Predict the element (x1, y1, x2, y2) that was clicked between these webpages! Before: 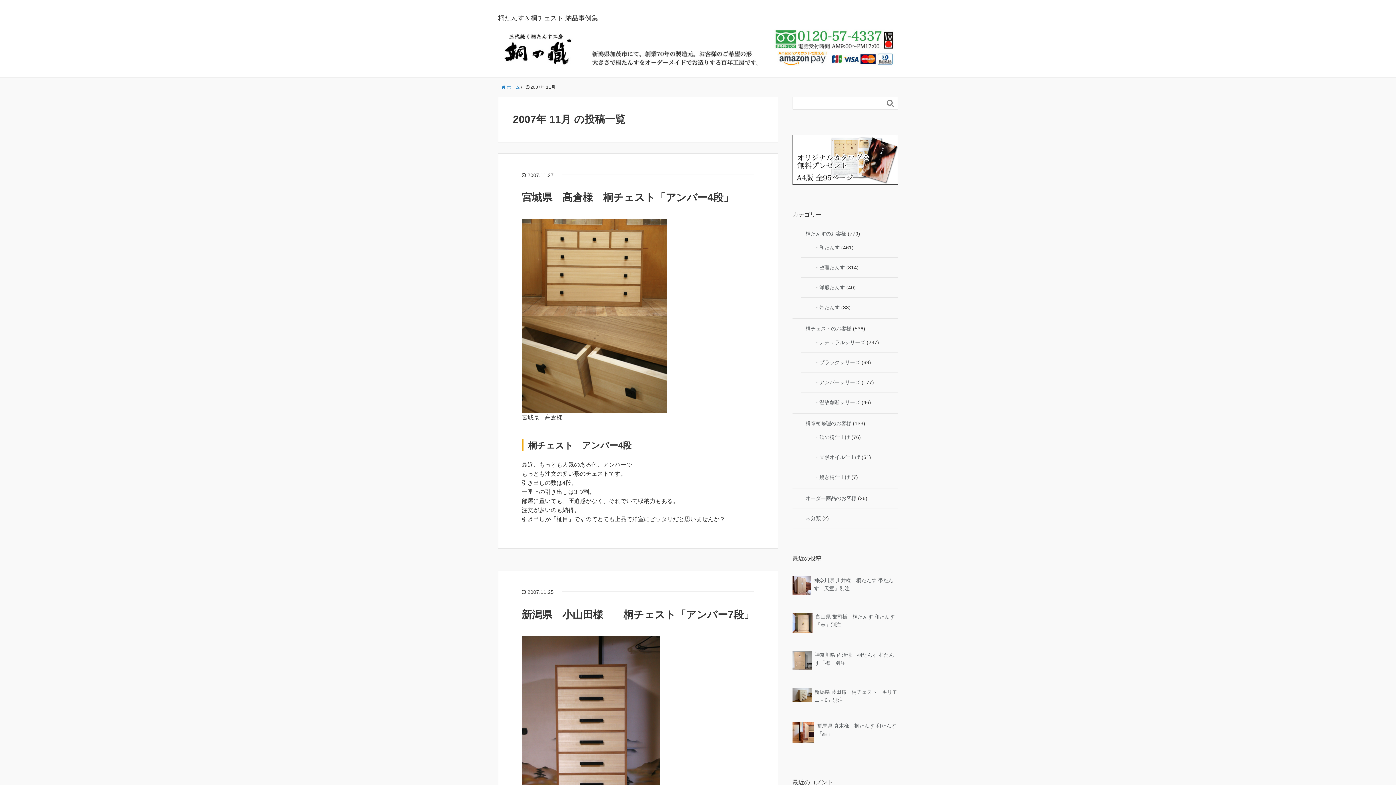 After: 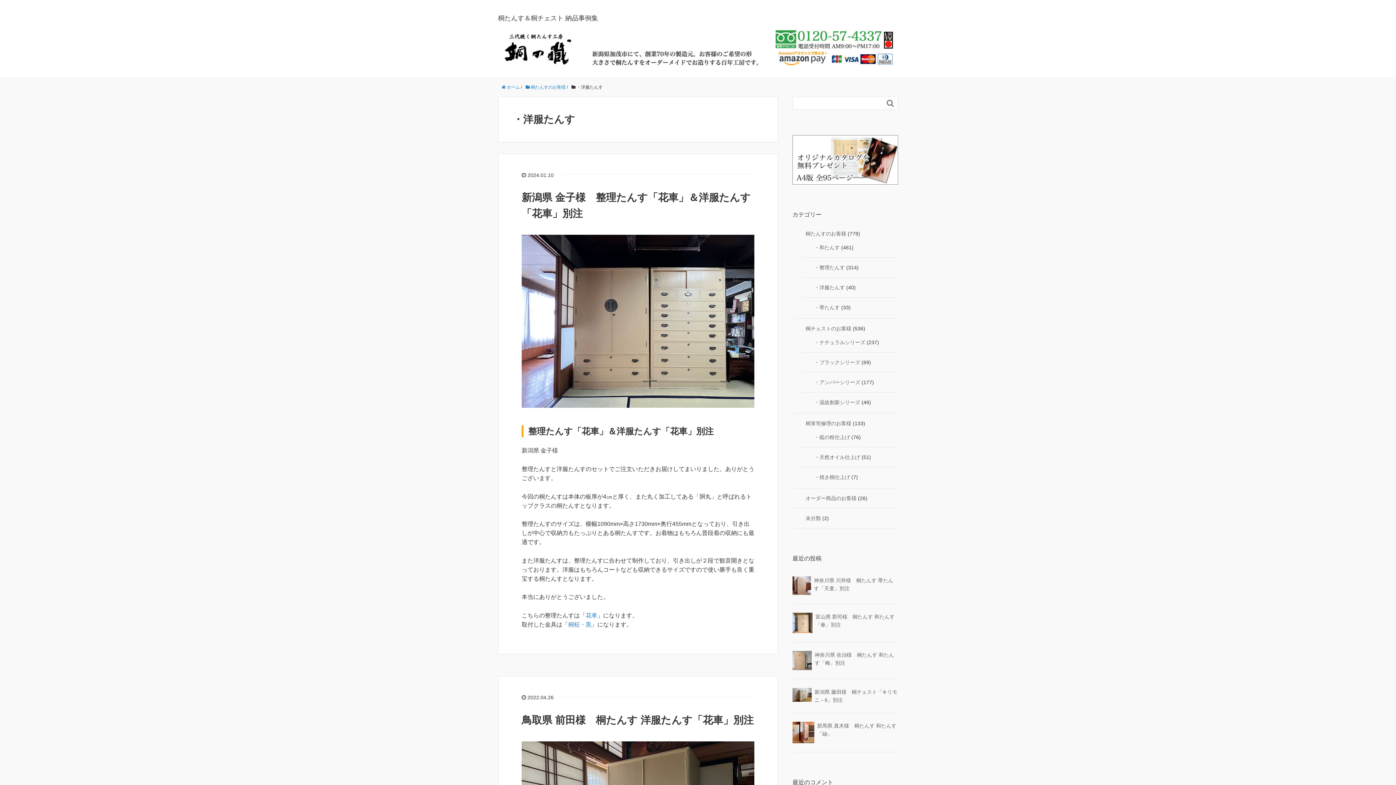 Action: label: ・洋服たんす bbox: (801, 283, 845, 291)